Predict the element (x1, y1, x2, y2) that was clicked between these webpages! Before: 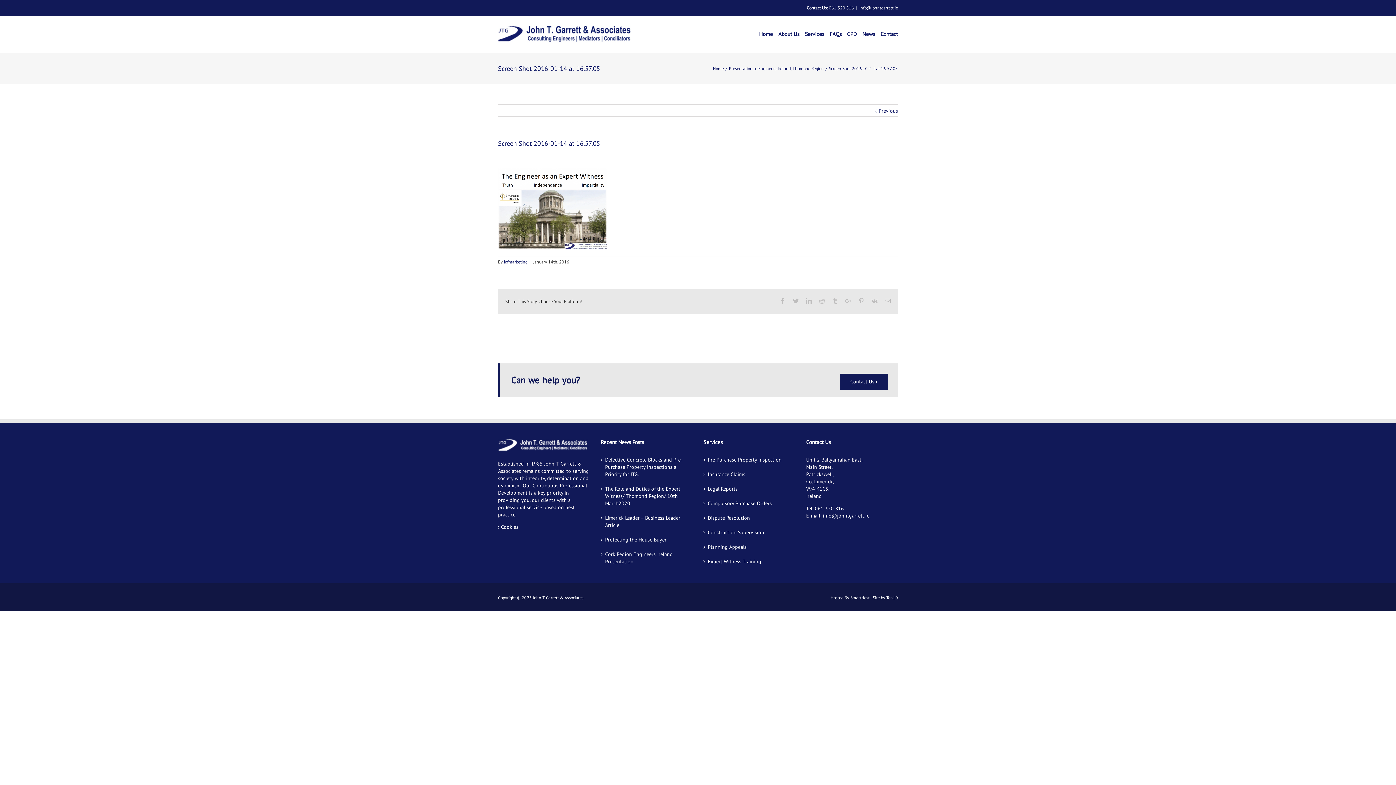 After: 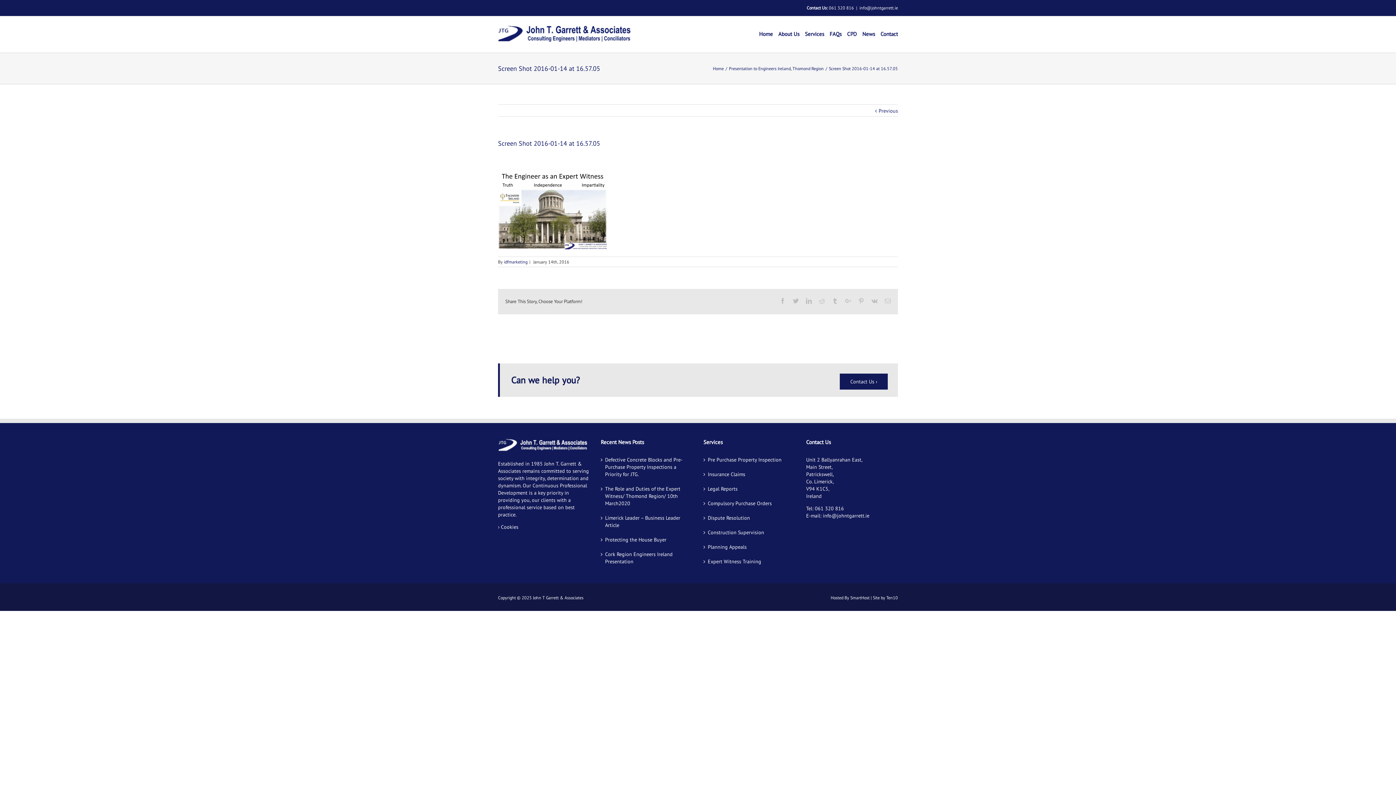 Action: bbox: (819, 298, 825, 303) label: Reddit